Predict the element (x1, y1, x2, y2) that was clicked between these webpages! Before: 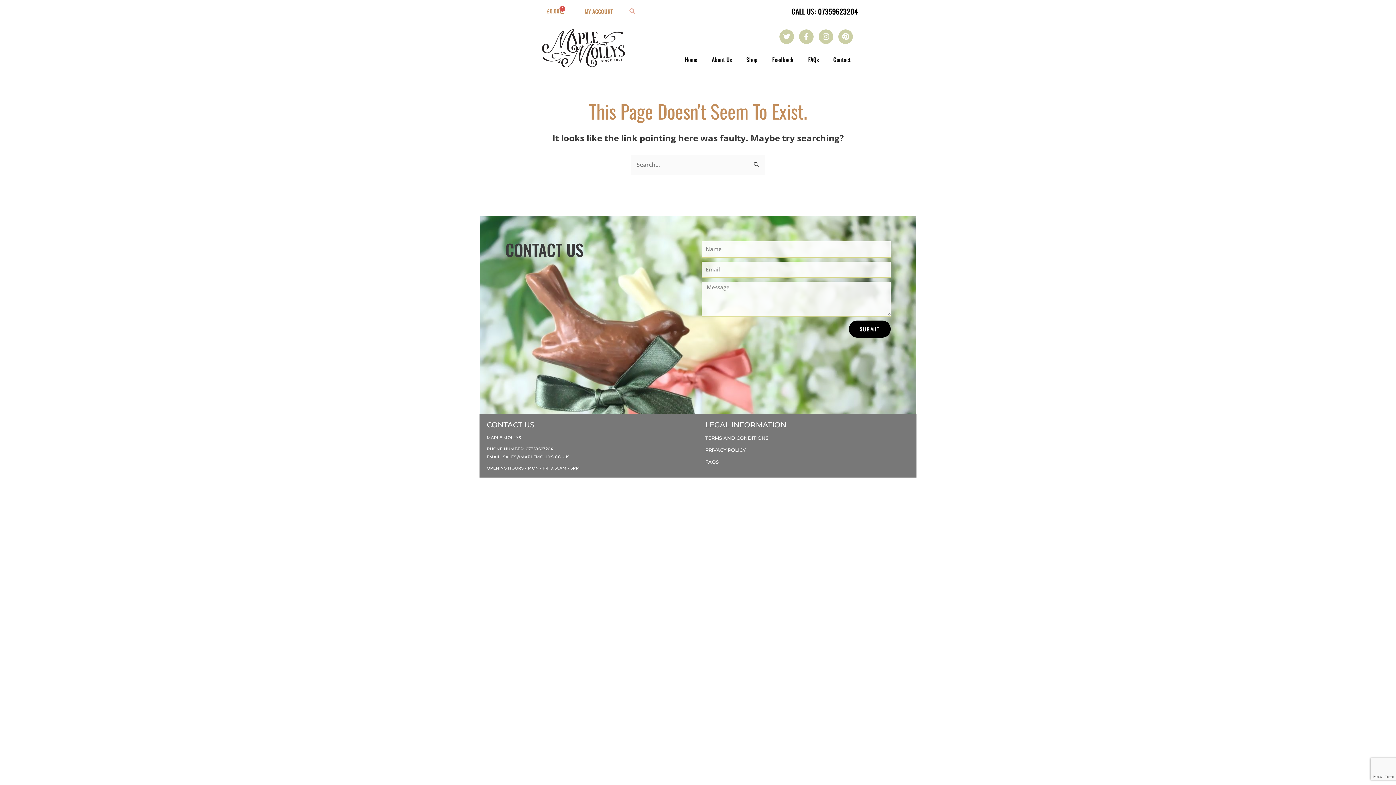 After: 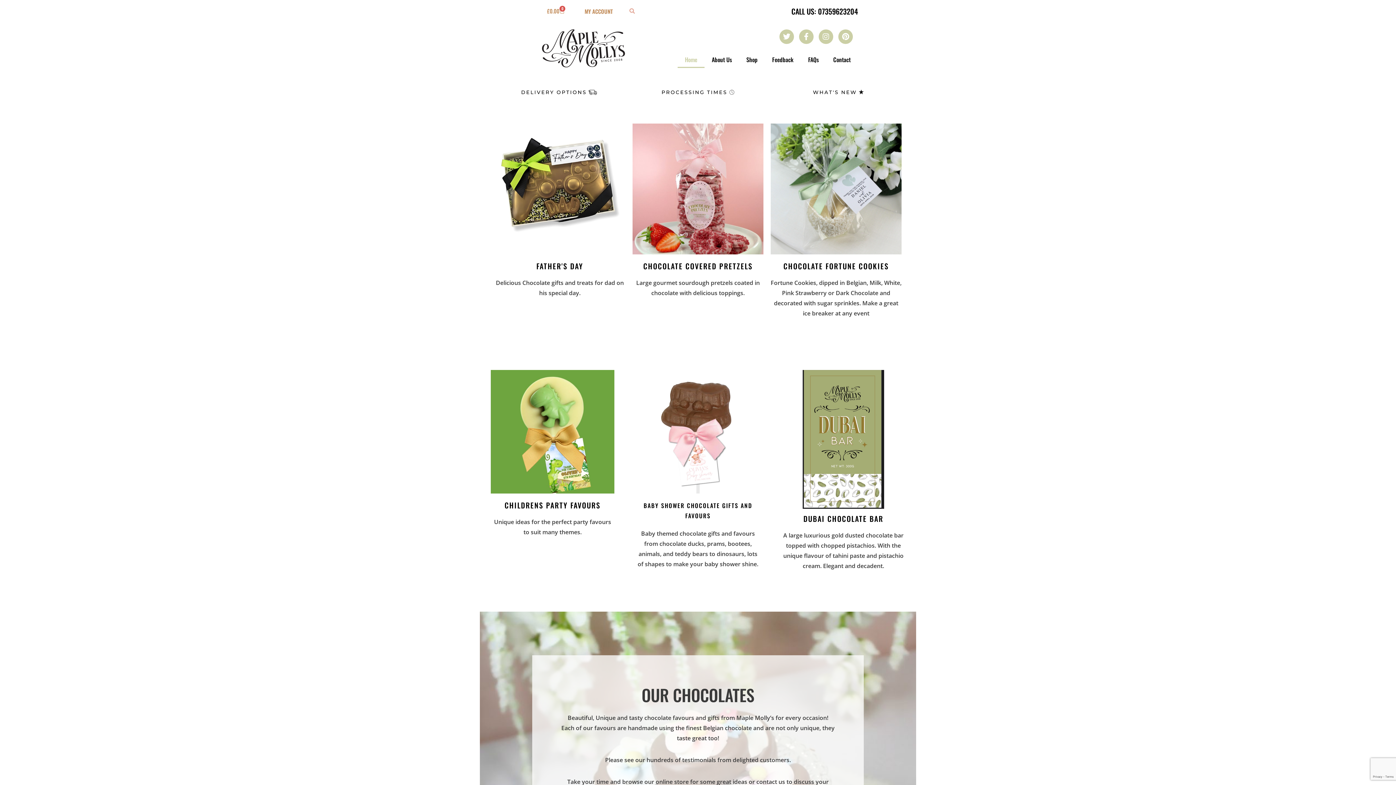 Action: bbox: (538, 25, 629, 71)